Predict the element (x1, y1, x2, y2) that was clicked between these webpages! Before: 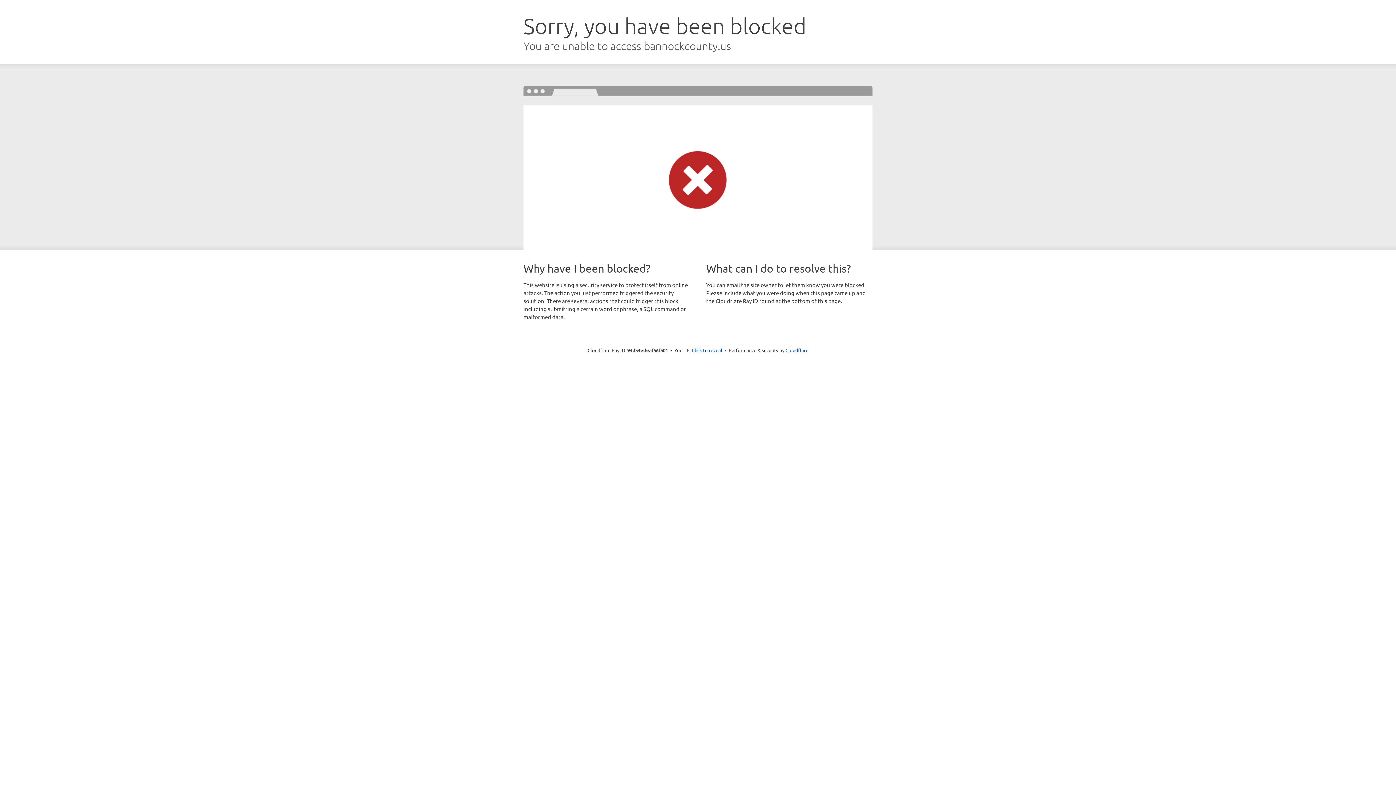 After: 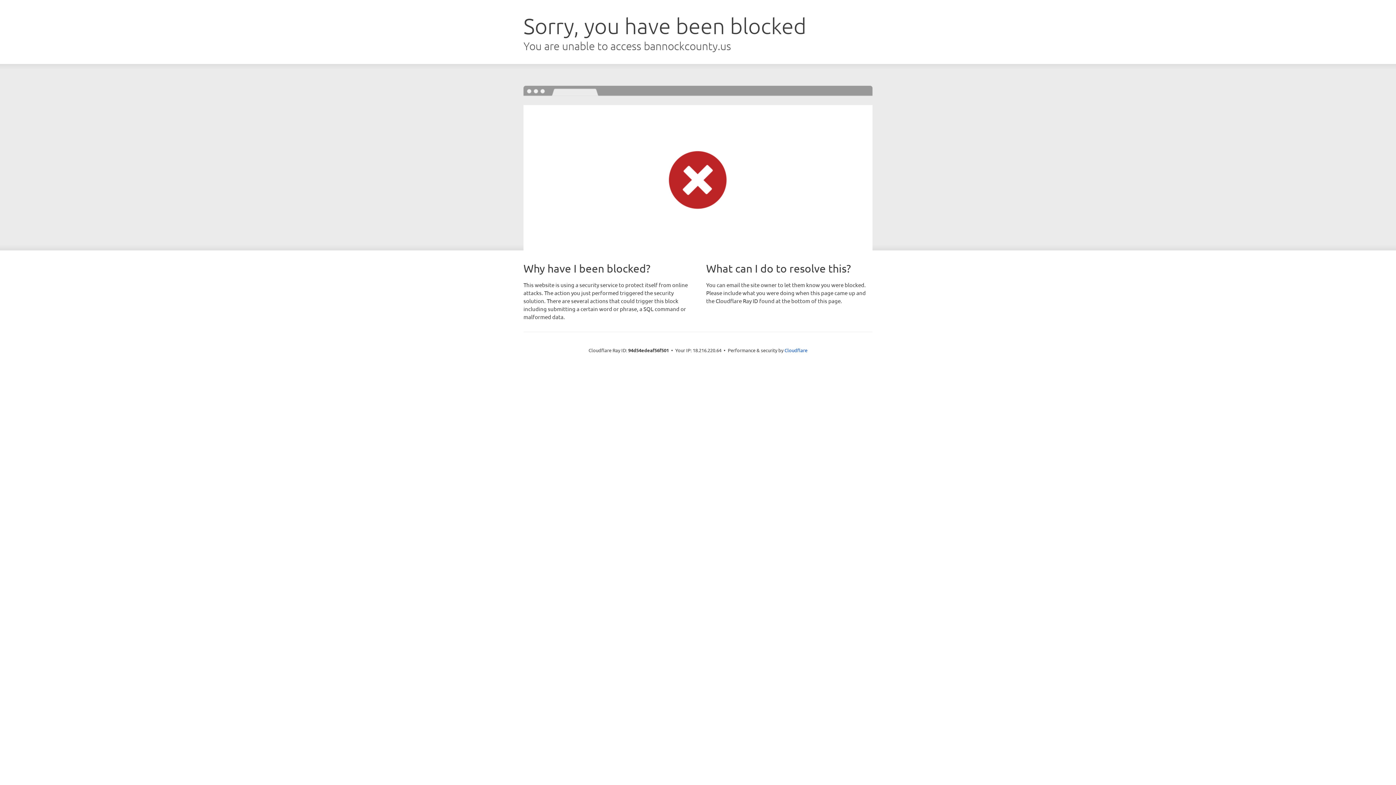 Action: label: Click to reveal bbox: (692, 346, 722, 353)